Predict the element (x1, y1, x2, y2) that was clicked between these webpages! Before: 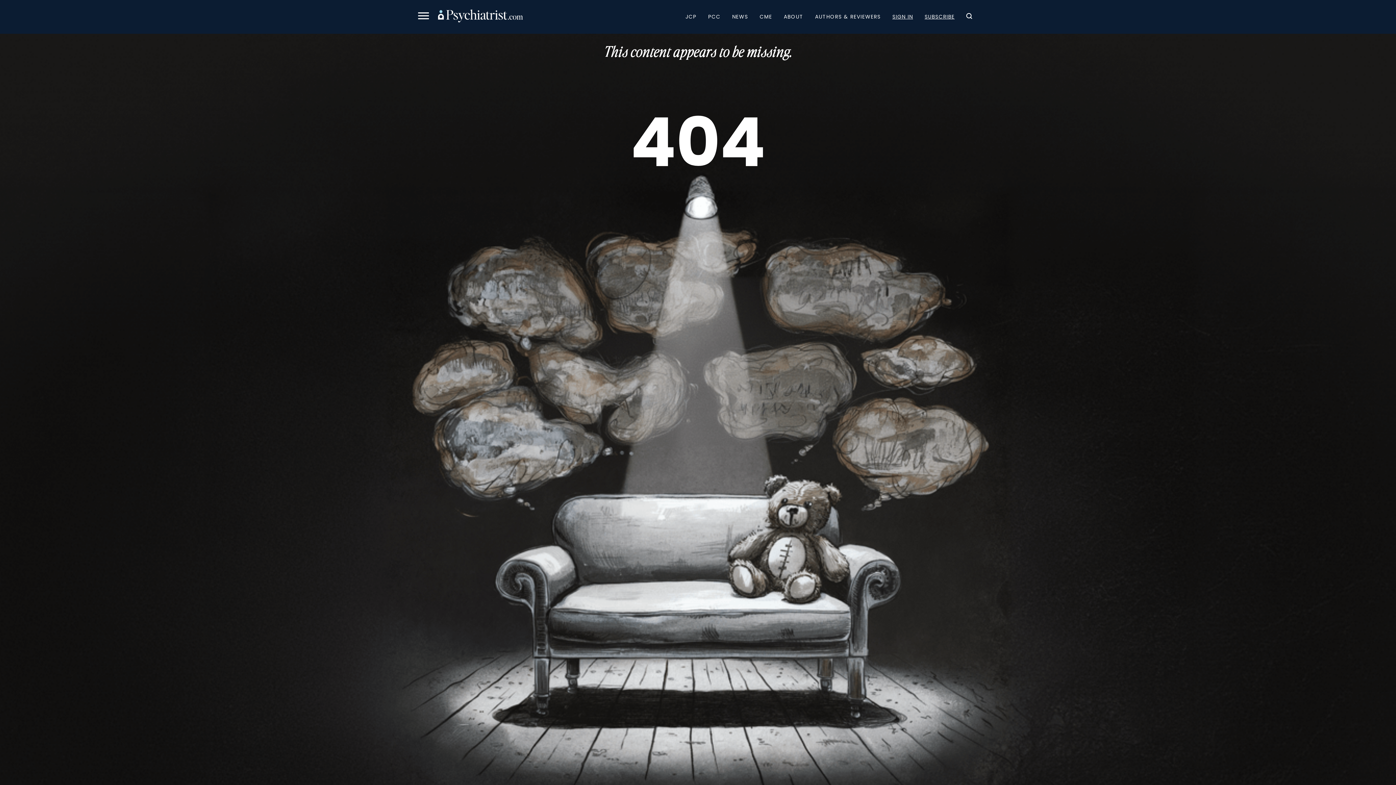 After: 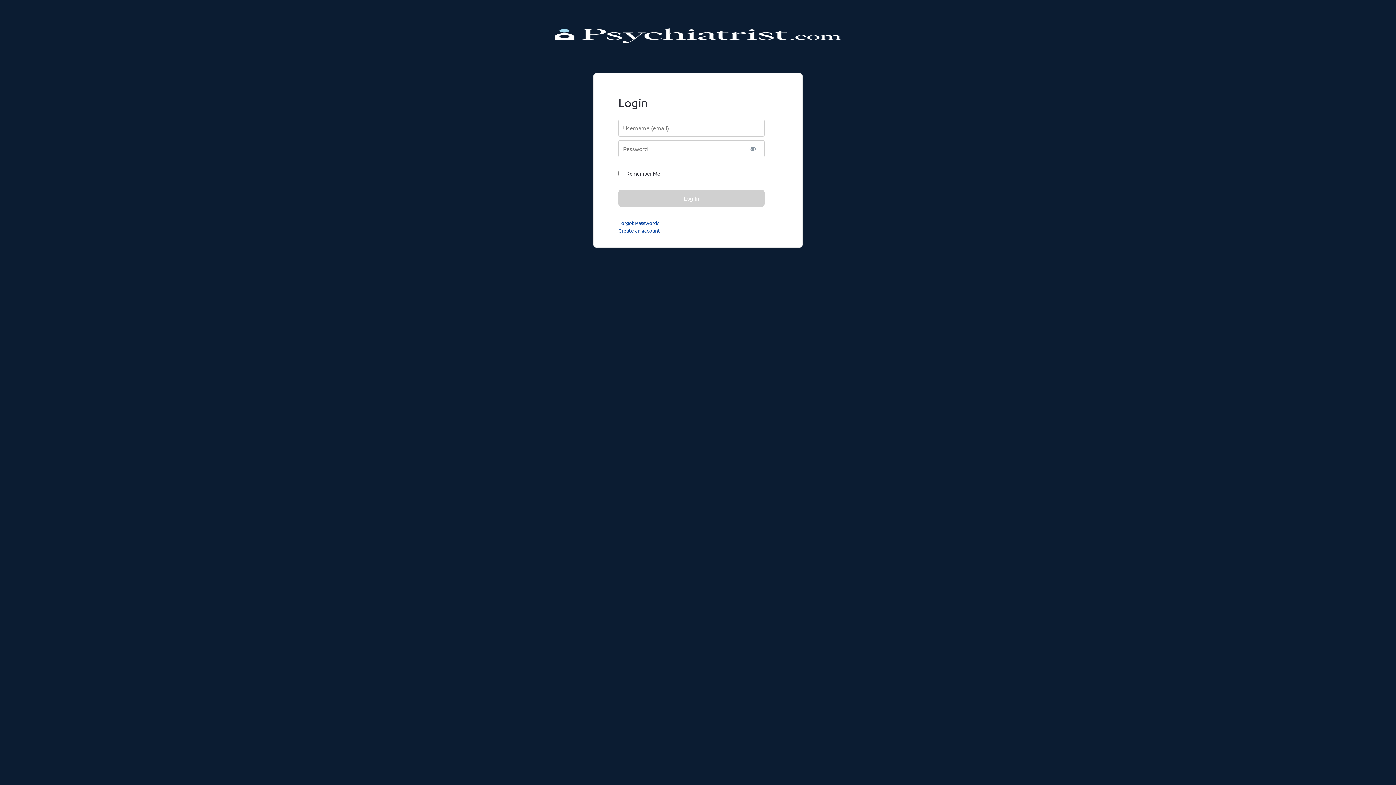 Action: bbox: (886, 9, 919, 23) label: SIGN IN